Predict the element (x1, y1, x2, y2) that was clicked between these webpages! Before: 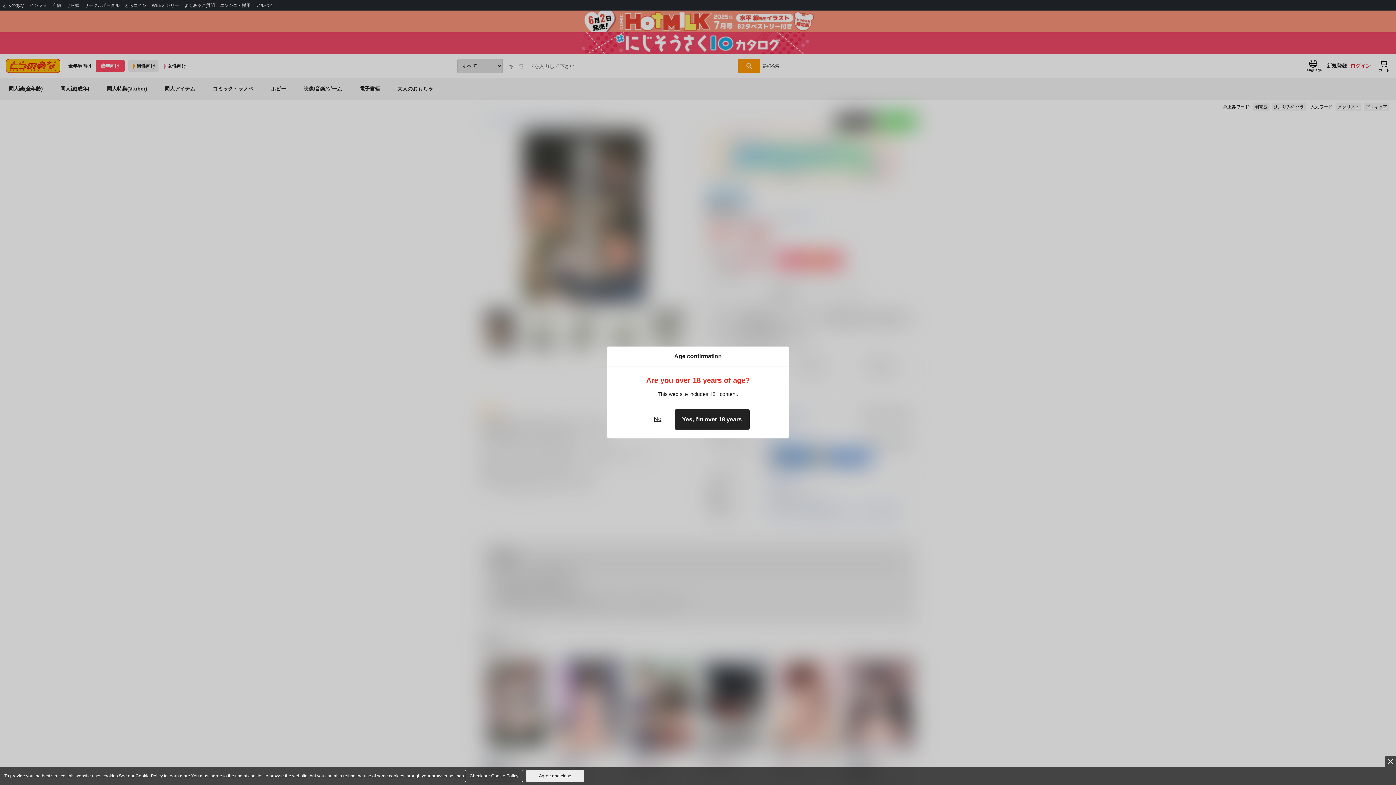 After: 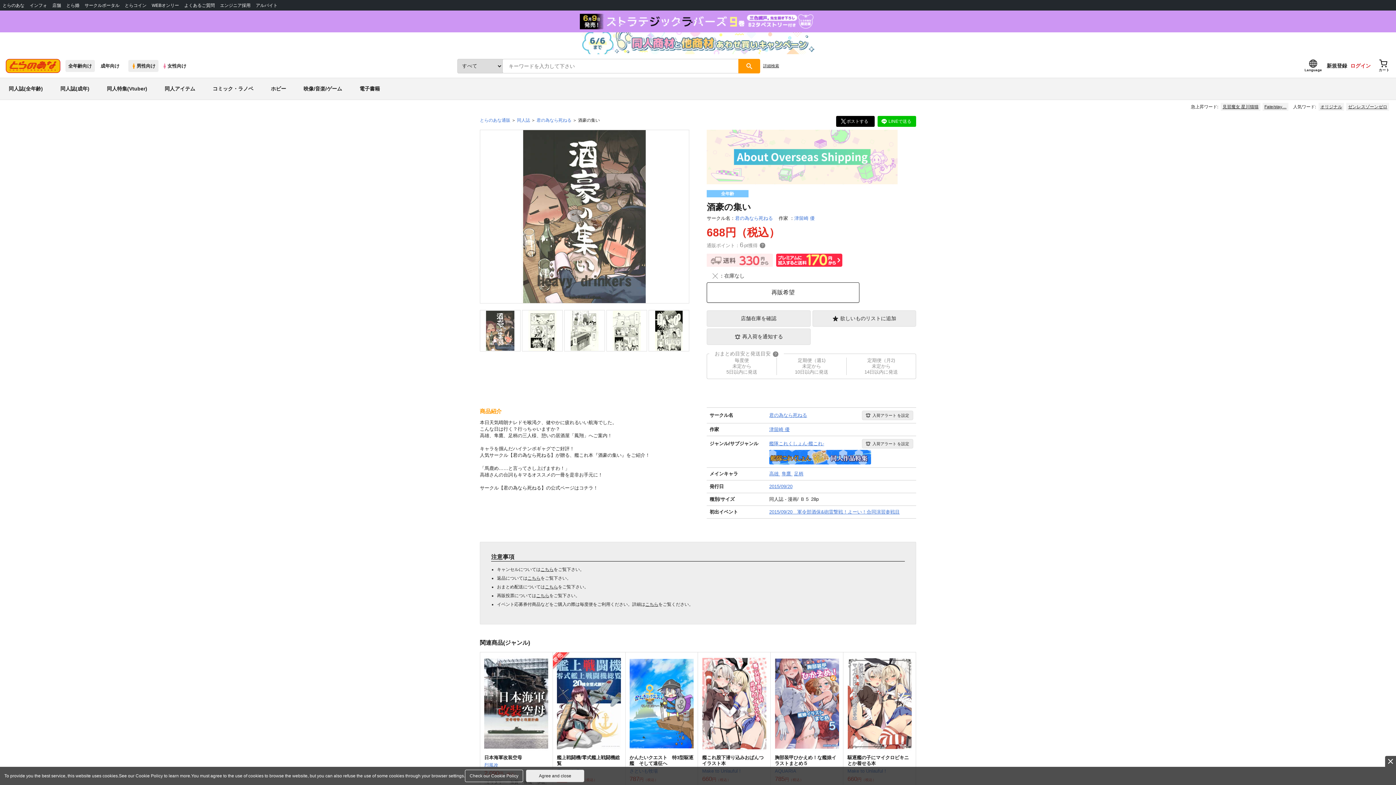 Action: label: No bbox: (646, 409, 668, 430)